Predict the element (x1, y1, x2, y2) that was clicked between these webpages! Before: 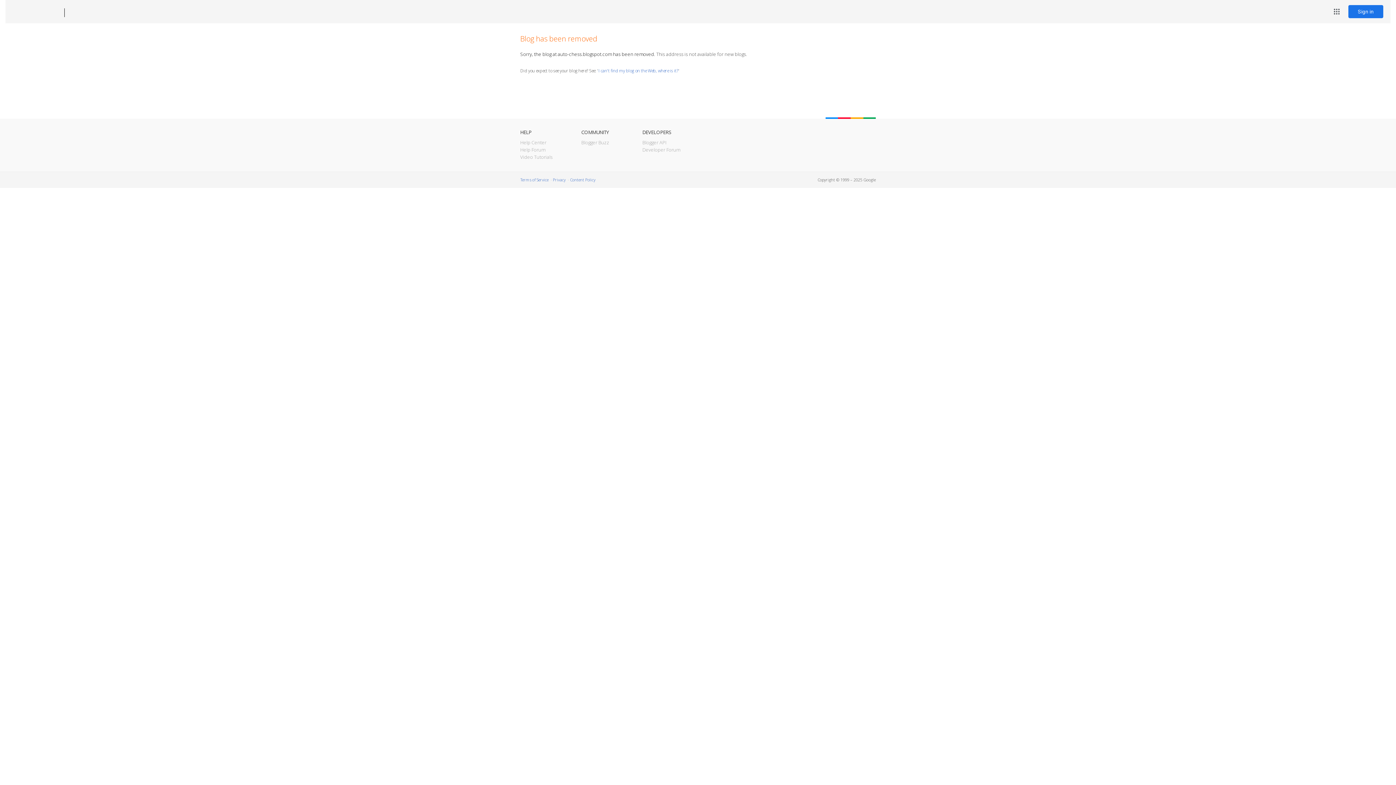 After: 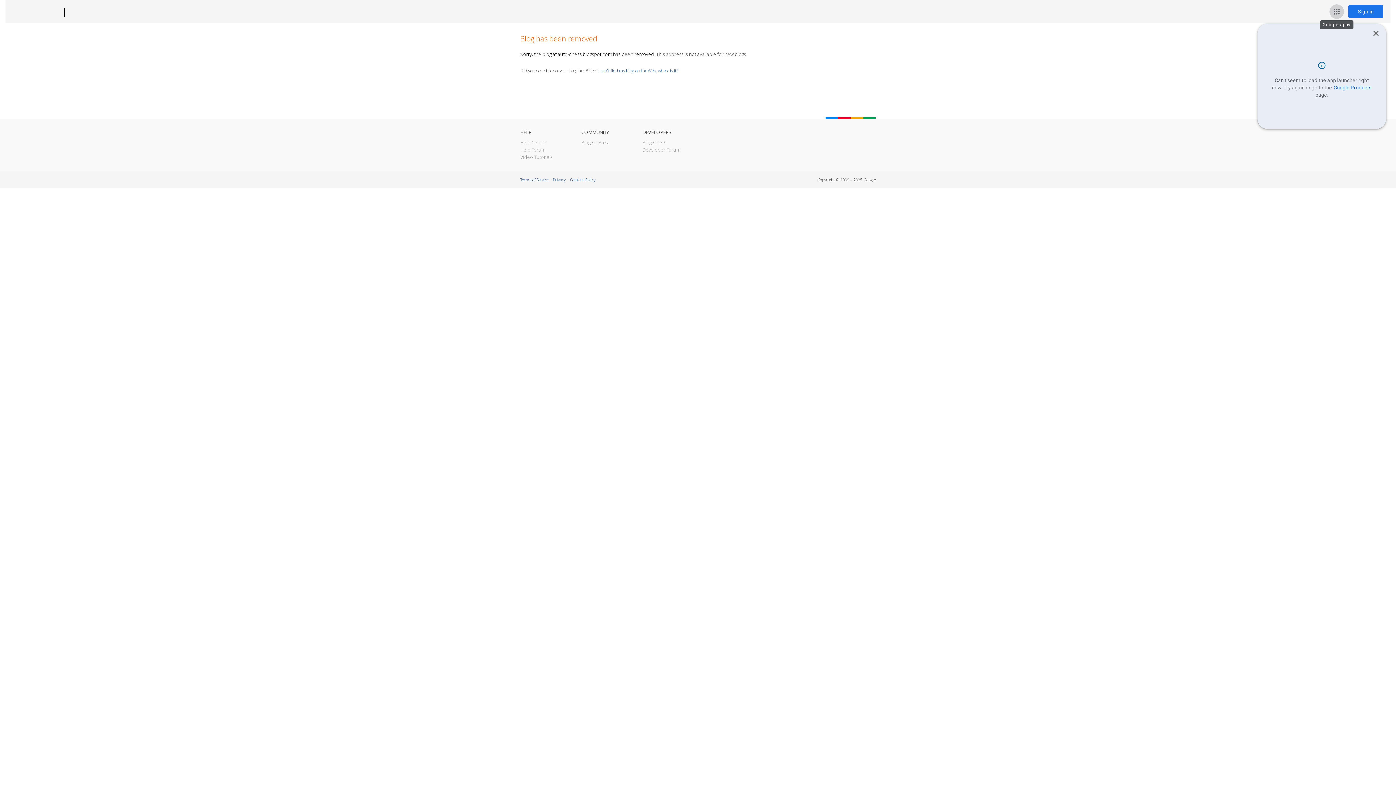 Action: label: Google apps bbox: (1329, 4, 1344, 18)